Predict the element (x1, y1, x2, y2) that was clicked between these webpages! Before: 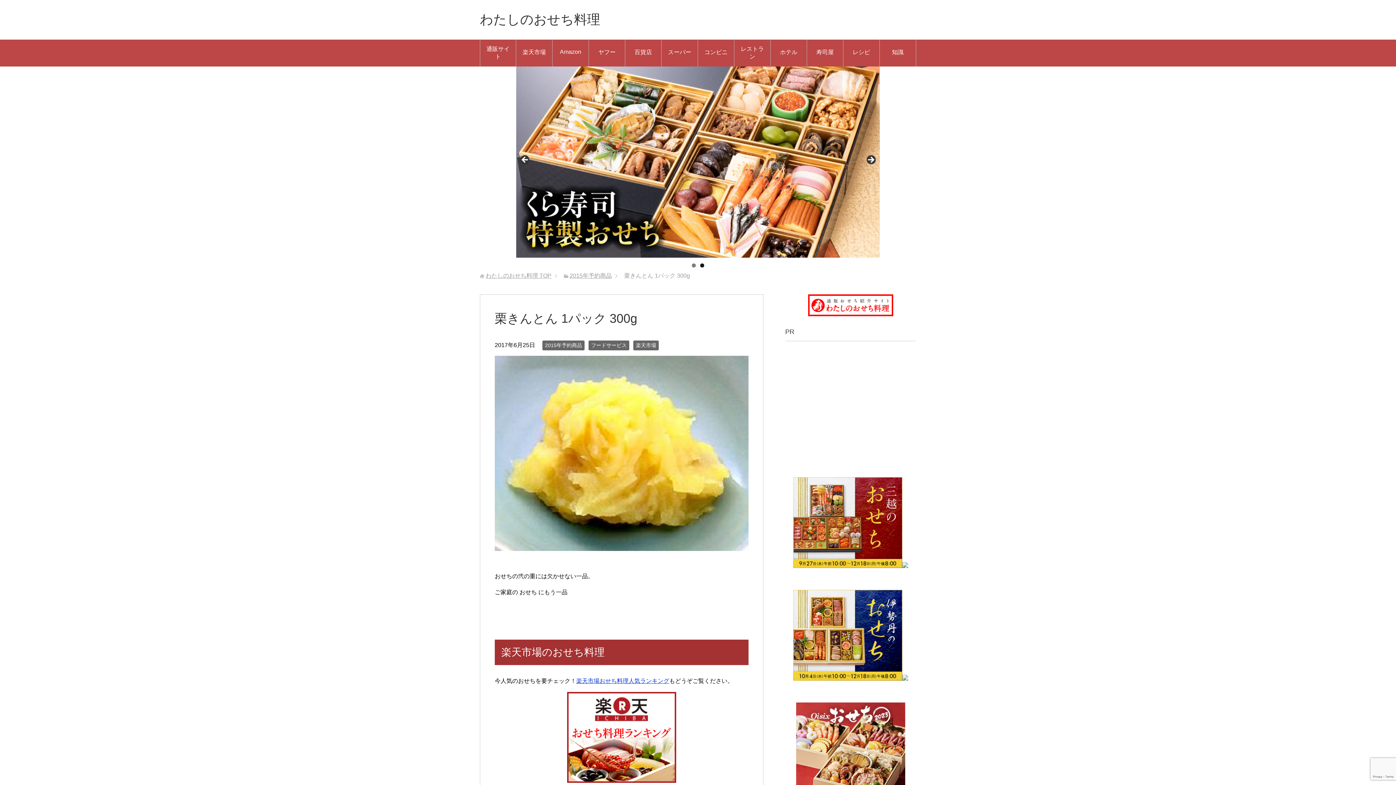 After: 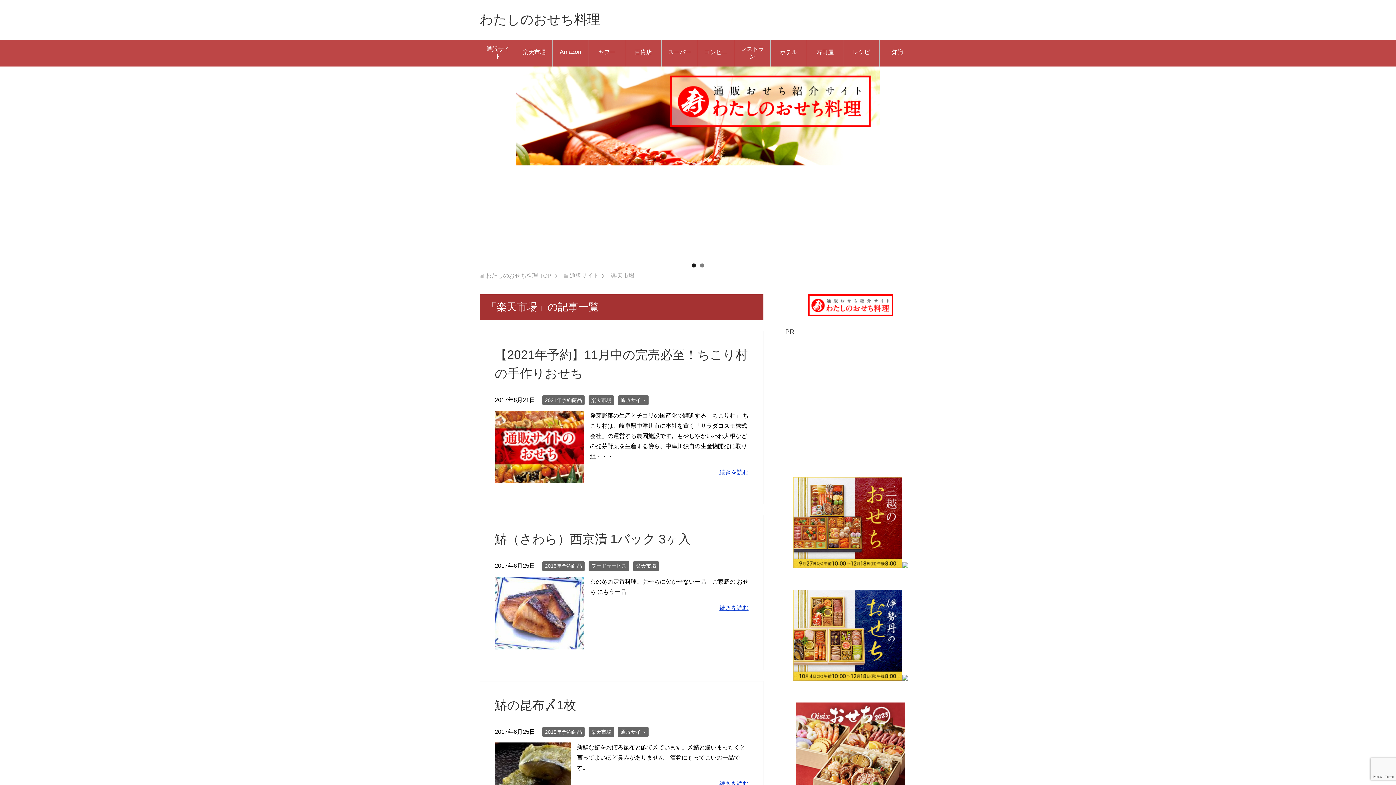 Action: bbox: (633, 340, 658, 350) label: 楽天市場